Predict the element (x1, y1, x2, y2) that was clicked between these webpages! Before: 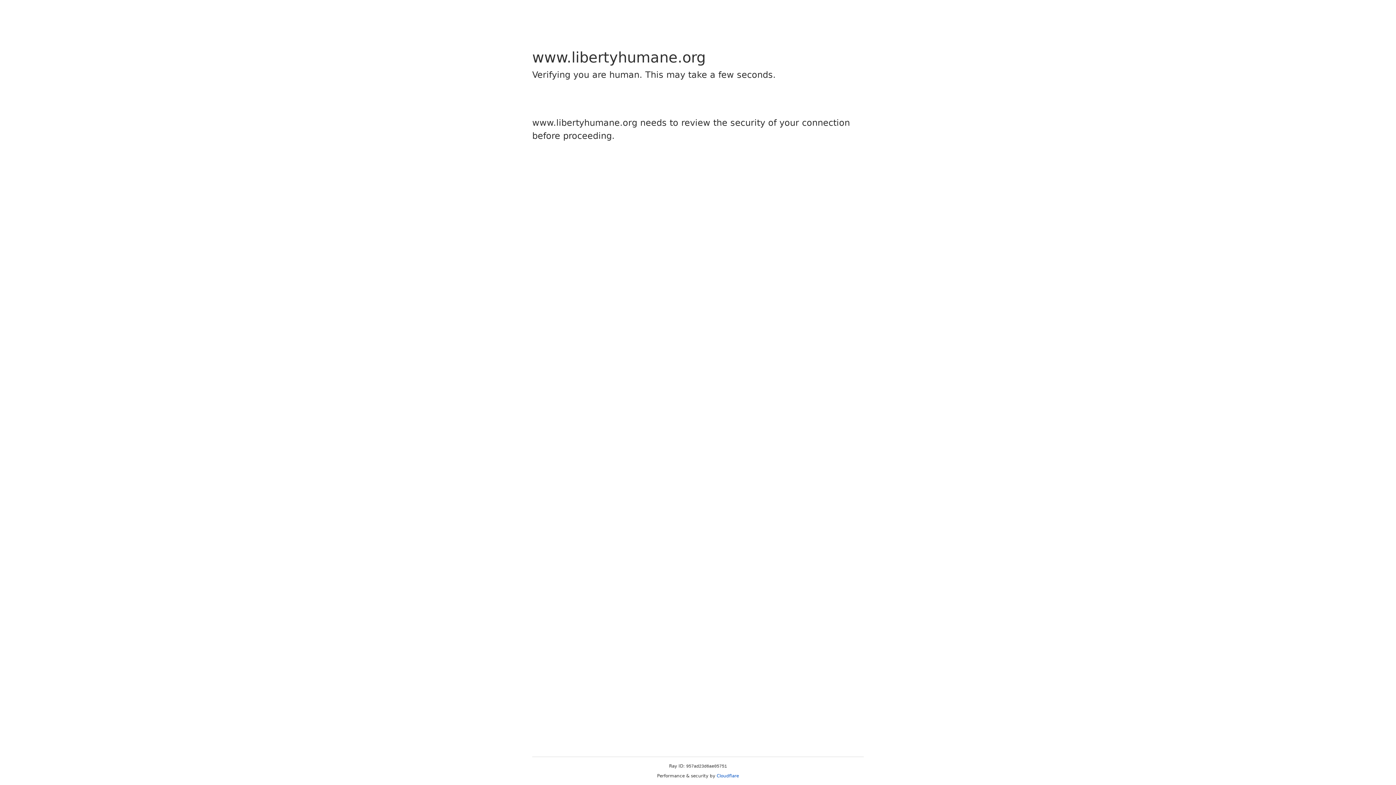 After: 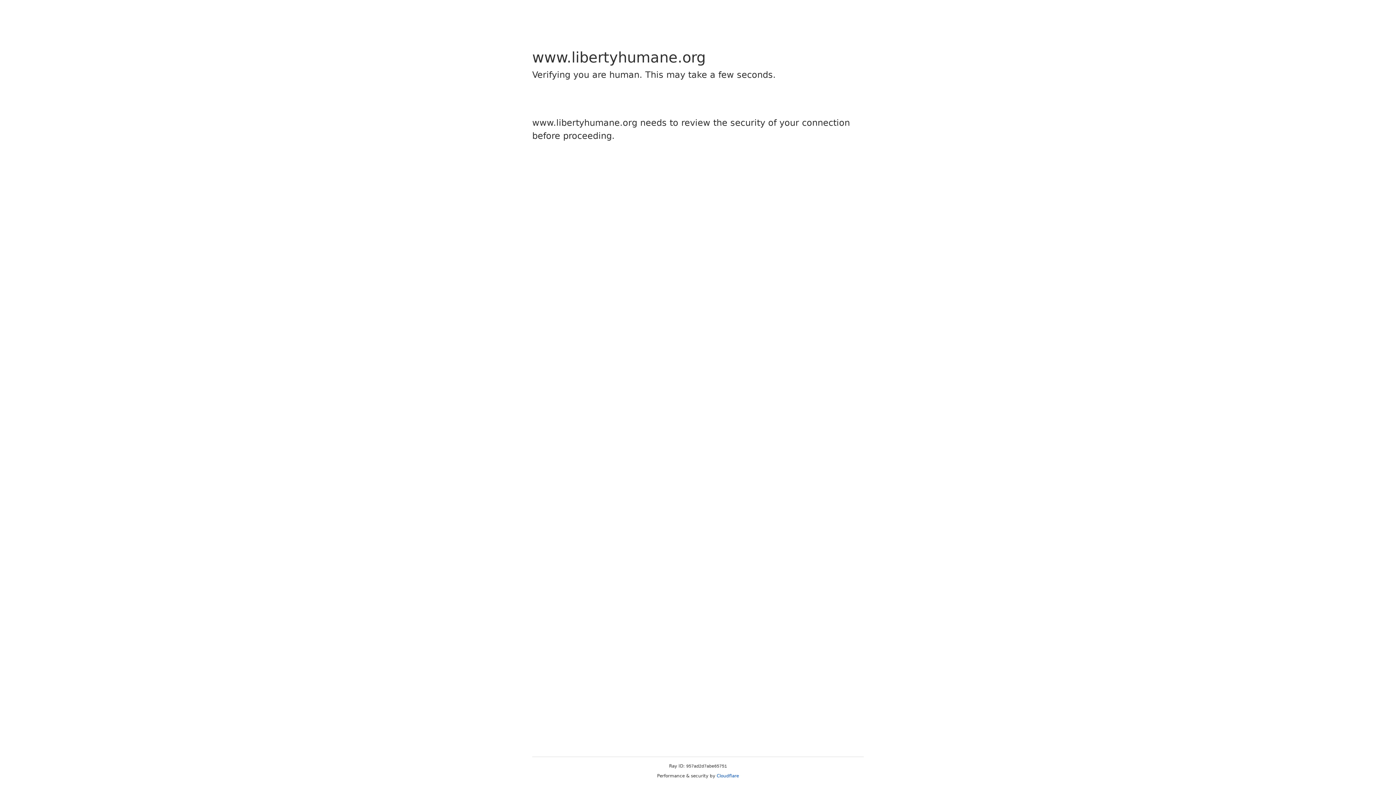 Action: label: Cloudflare bbox: (716, 773, 739, 778)